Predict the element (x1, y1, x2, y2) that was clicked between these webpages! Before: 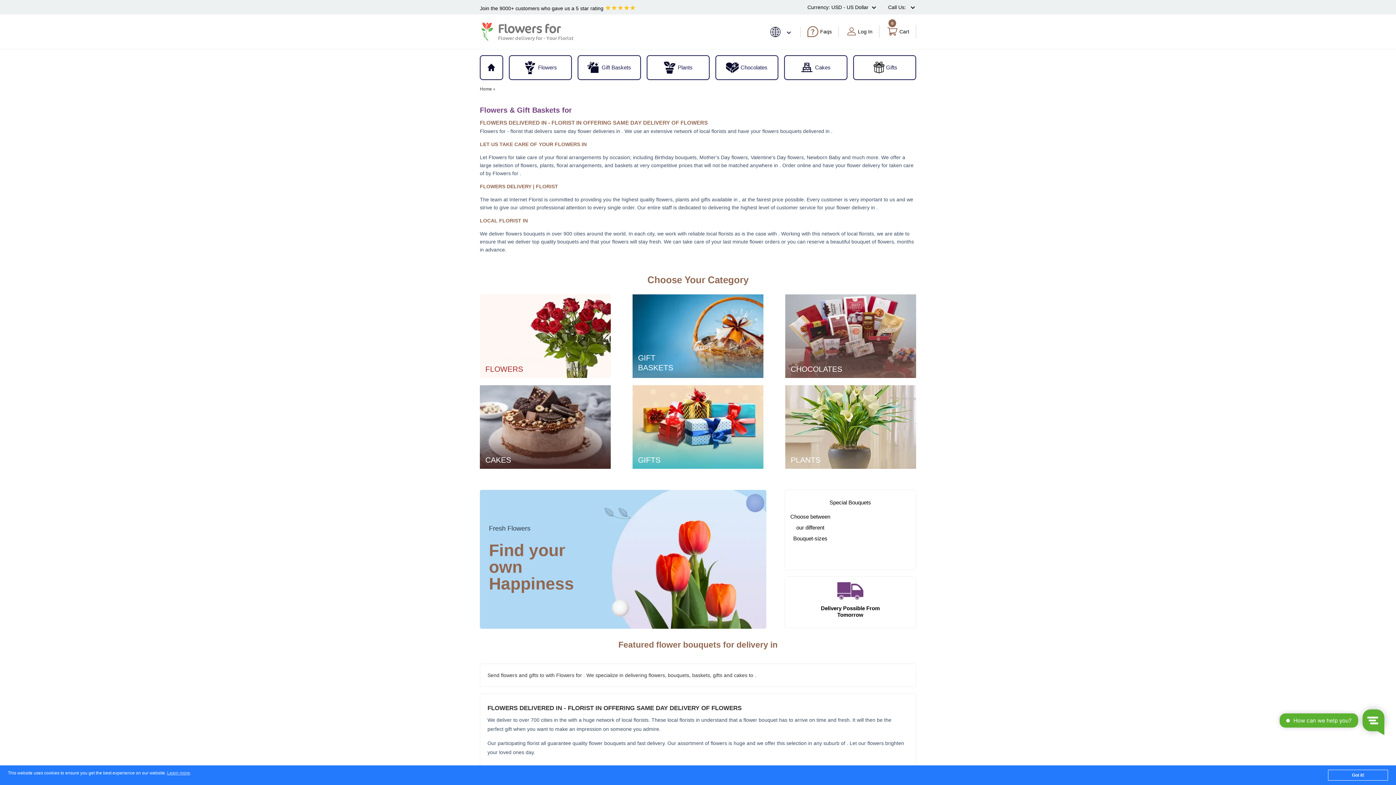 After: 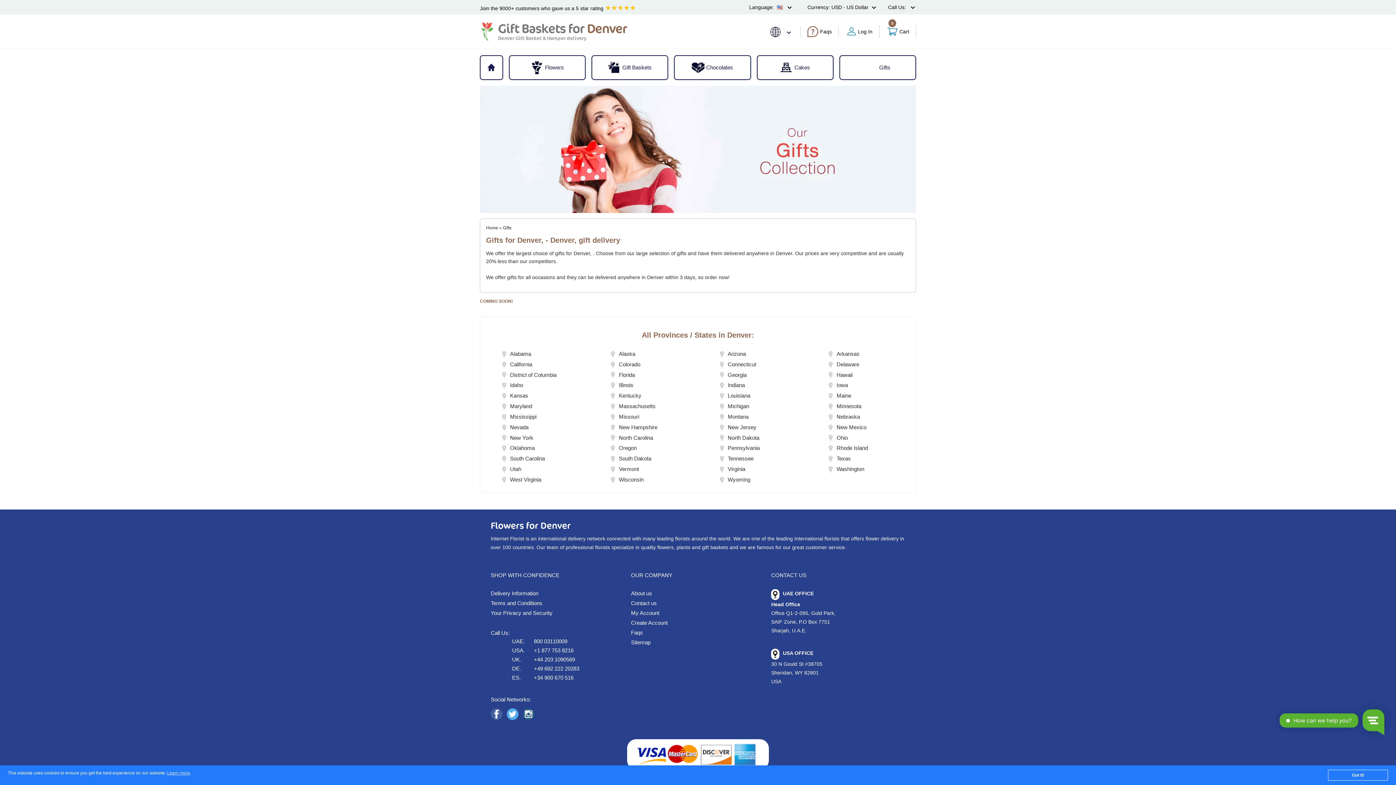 Action: bbox: (854, 55, 915, 79) label: Gifts